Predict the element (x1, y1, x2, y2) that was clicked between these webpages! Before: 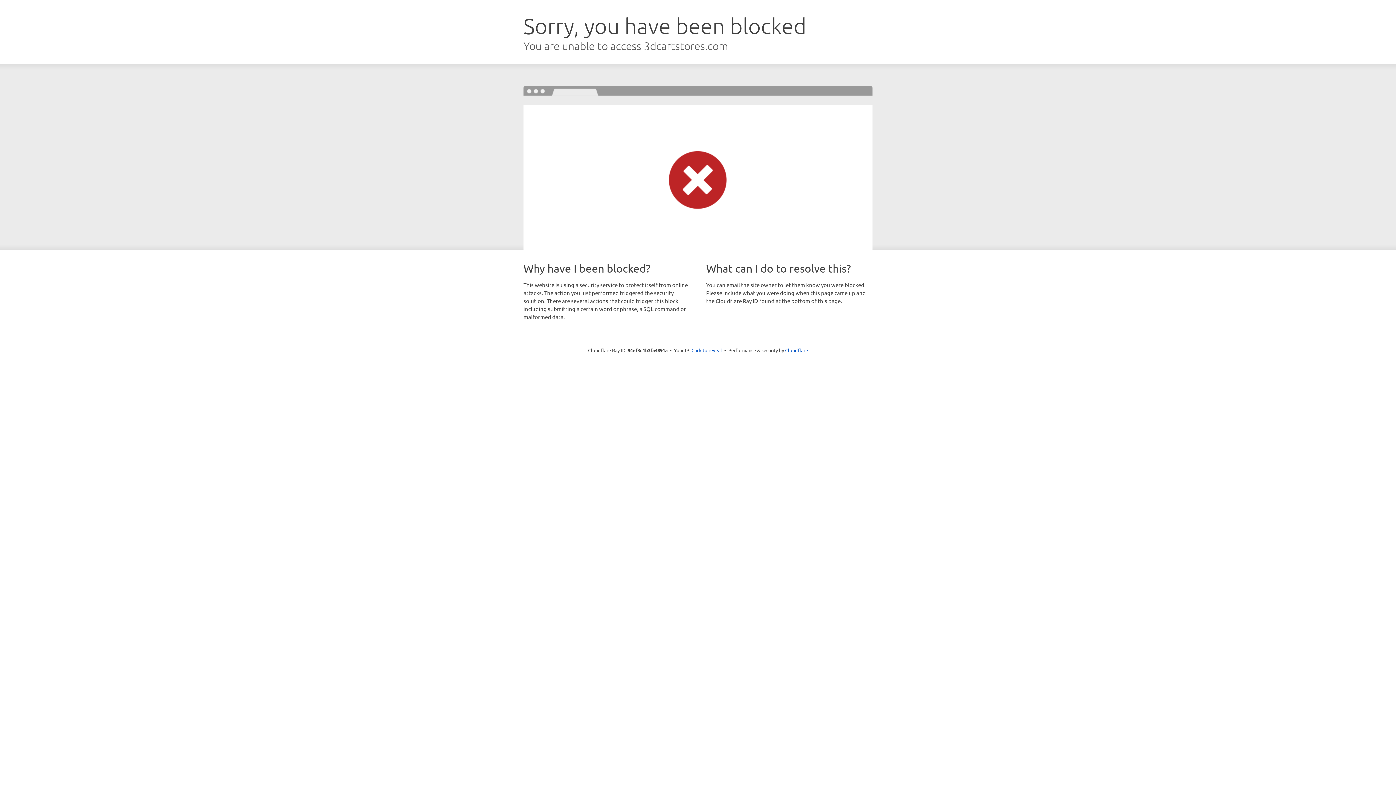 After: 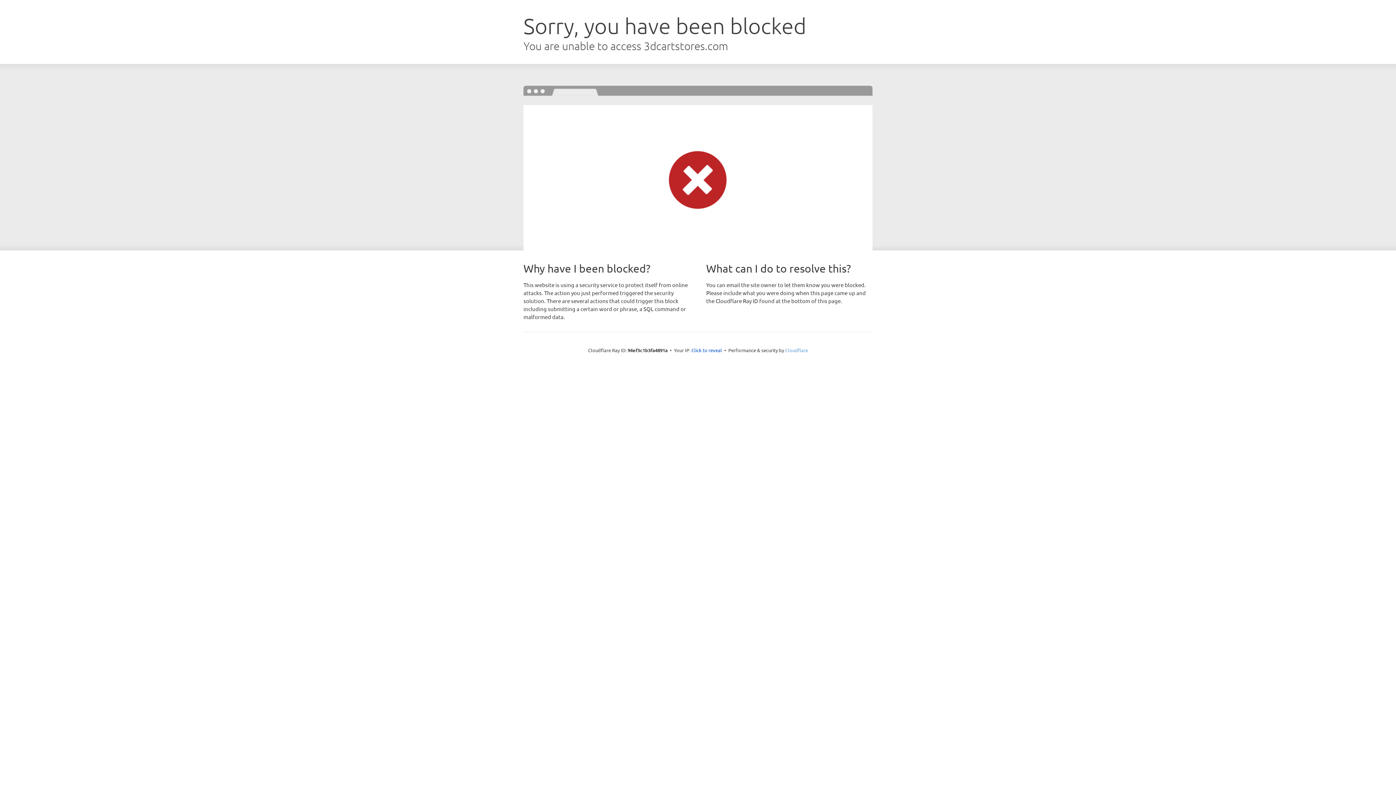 Action: bbox: (785, 347, 808, 353) label: Cloudflare